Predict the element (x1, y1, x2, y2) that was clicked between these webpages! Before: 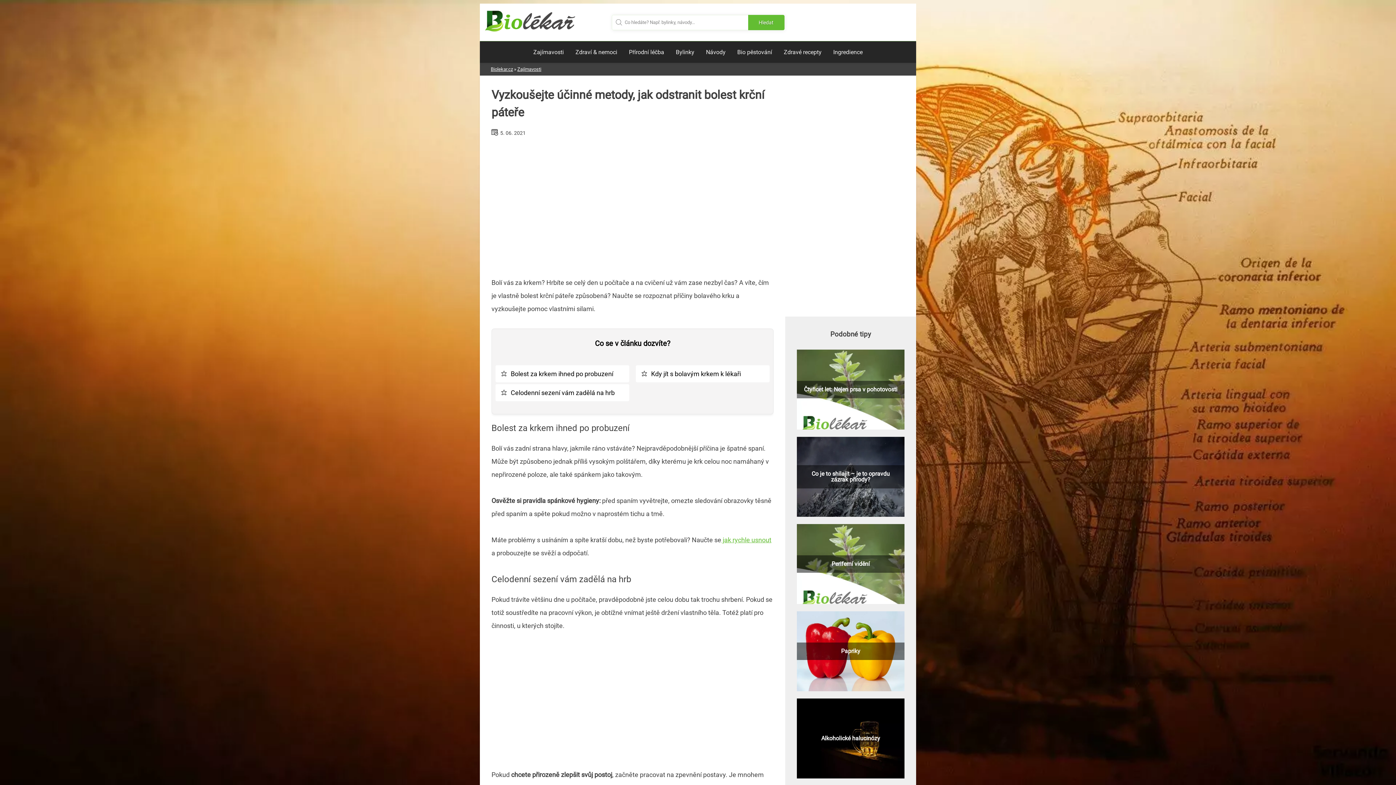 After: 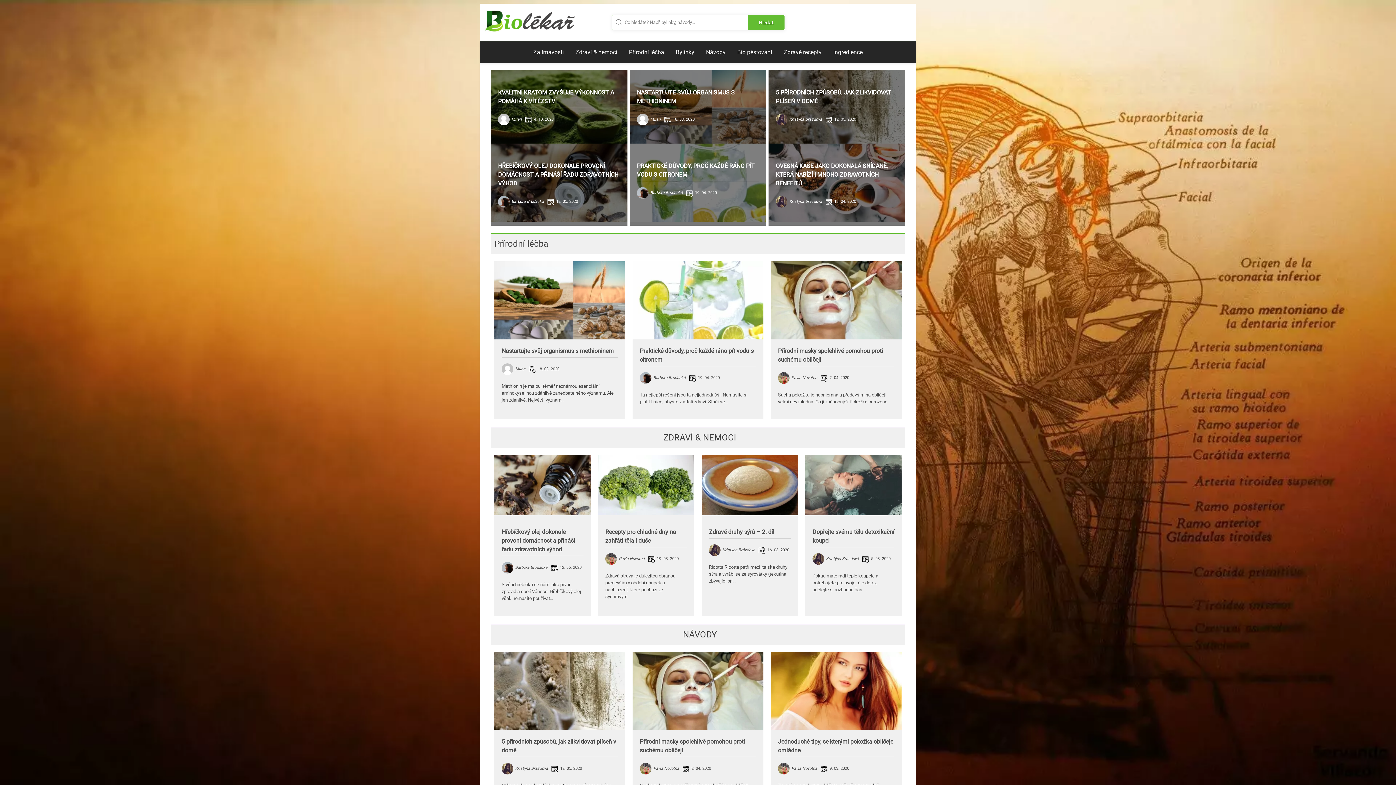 Action: bbox: (482, 6, 611, 38)